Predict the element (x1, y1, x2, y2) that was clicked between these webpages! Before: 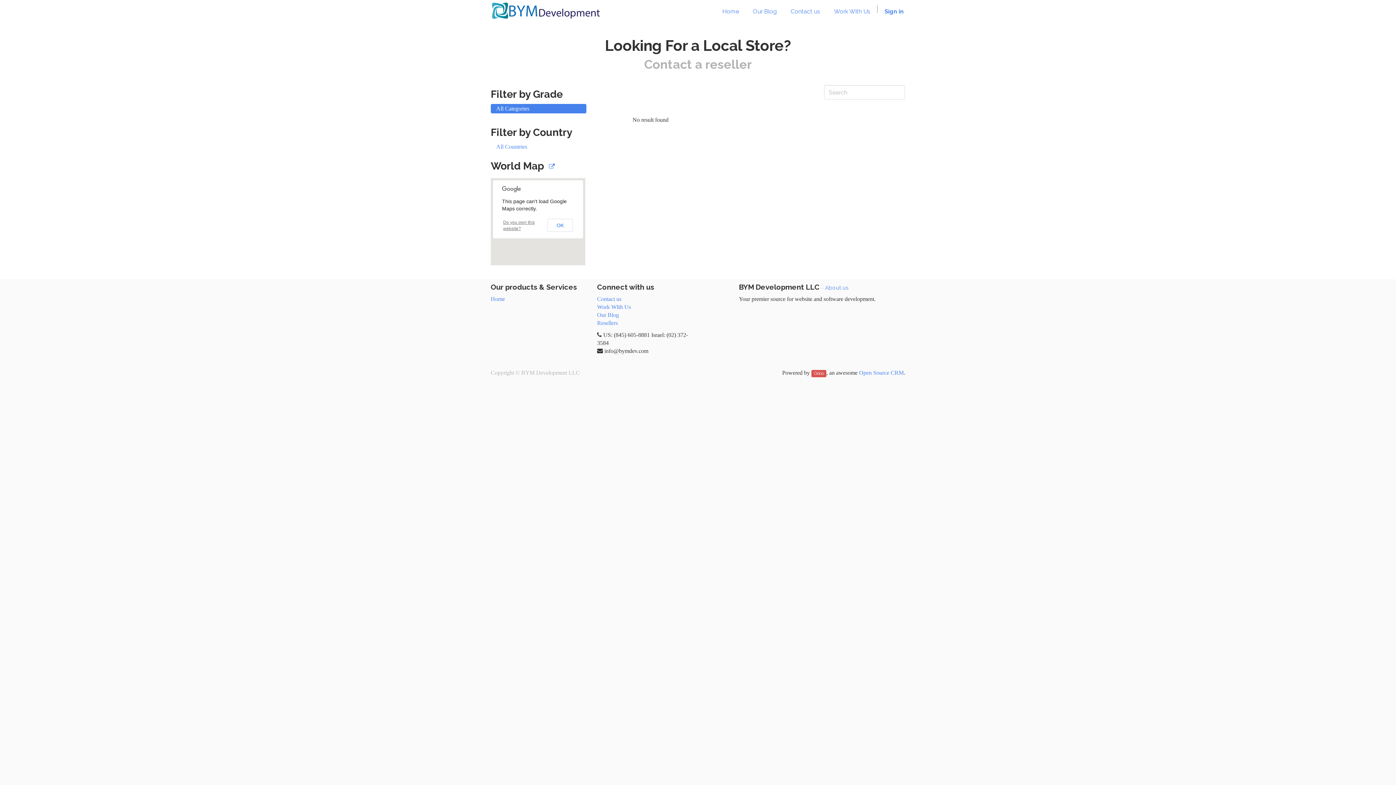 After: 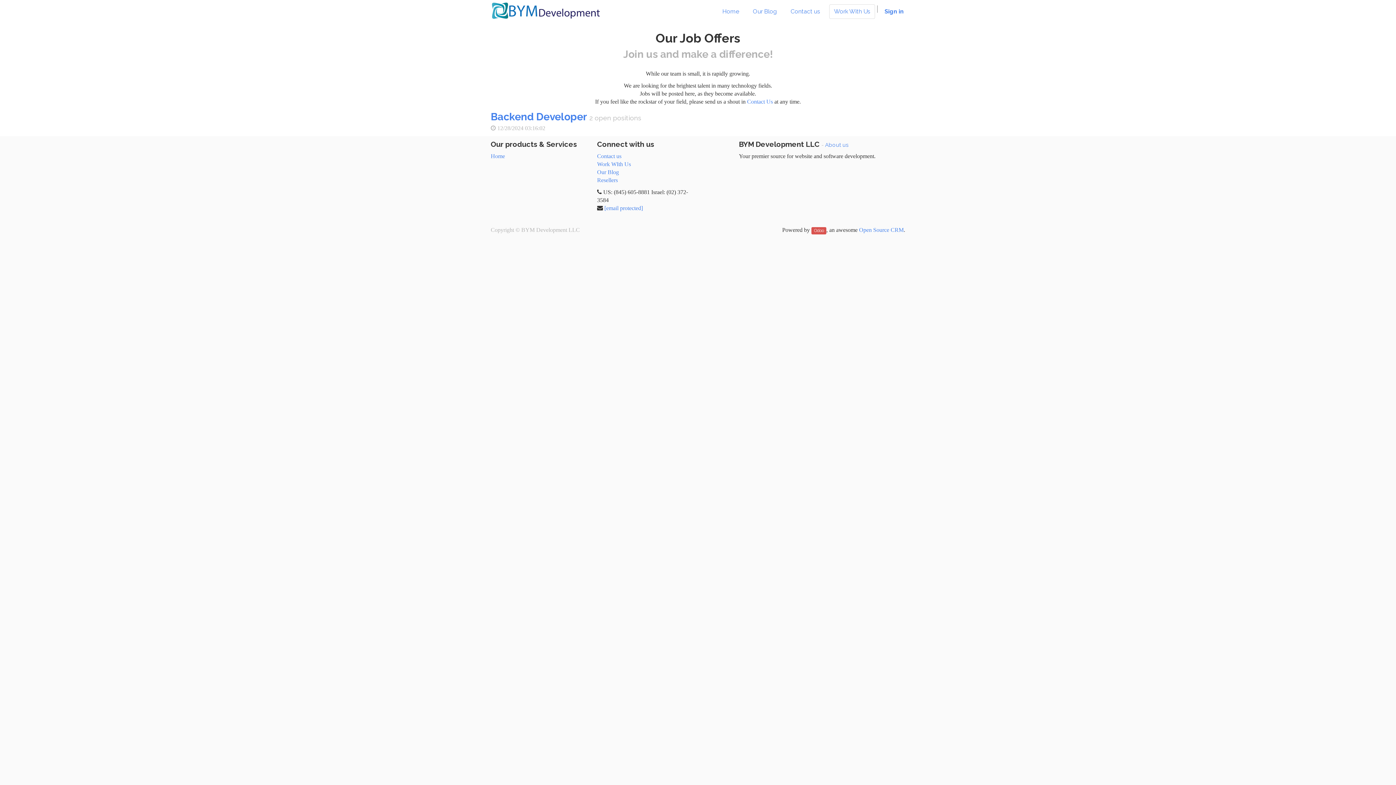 Action: label: Work WIth Us bbox: (597, 304, 631, 310)